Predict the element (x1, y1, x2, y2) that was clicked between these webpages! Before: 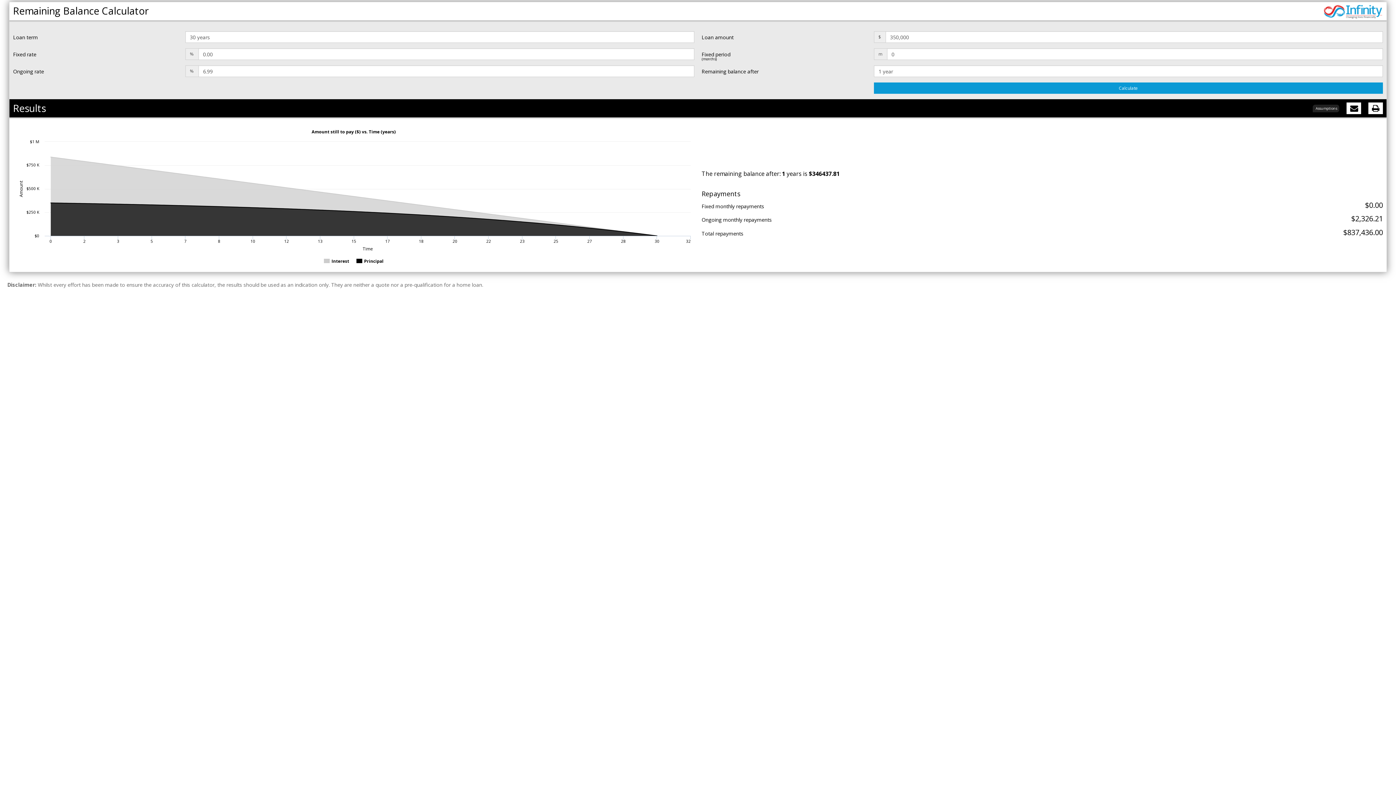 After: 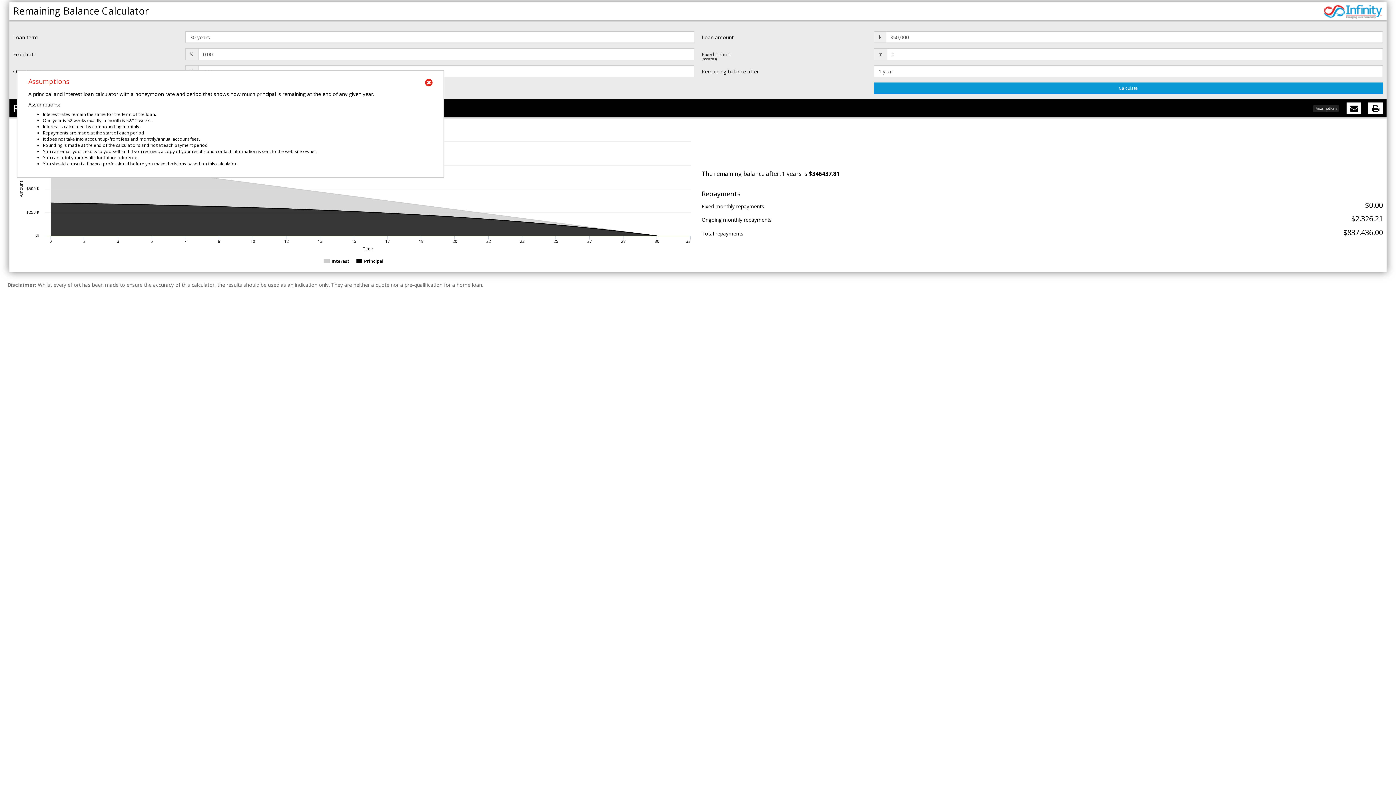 Action: label:   Assumptions bbox: (1313, 99, 1339, 117)